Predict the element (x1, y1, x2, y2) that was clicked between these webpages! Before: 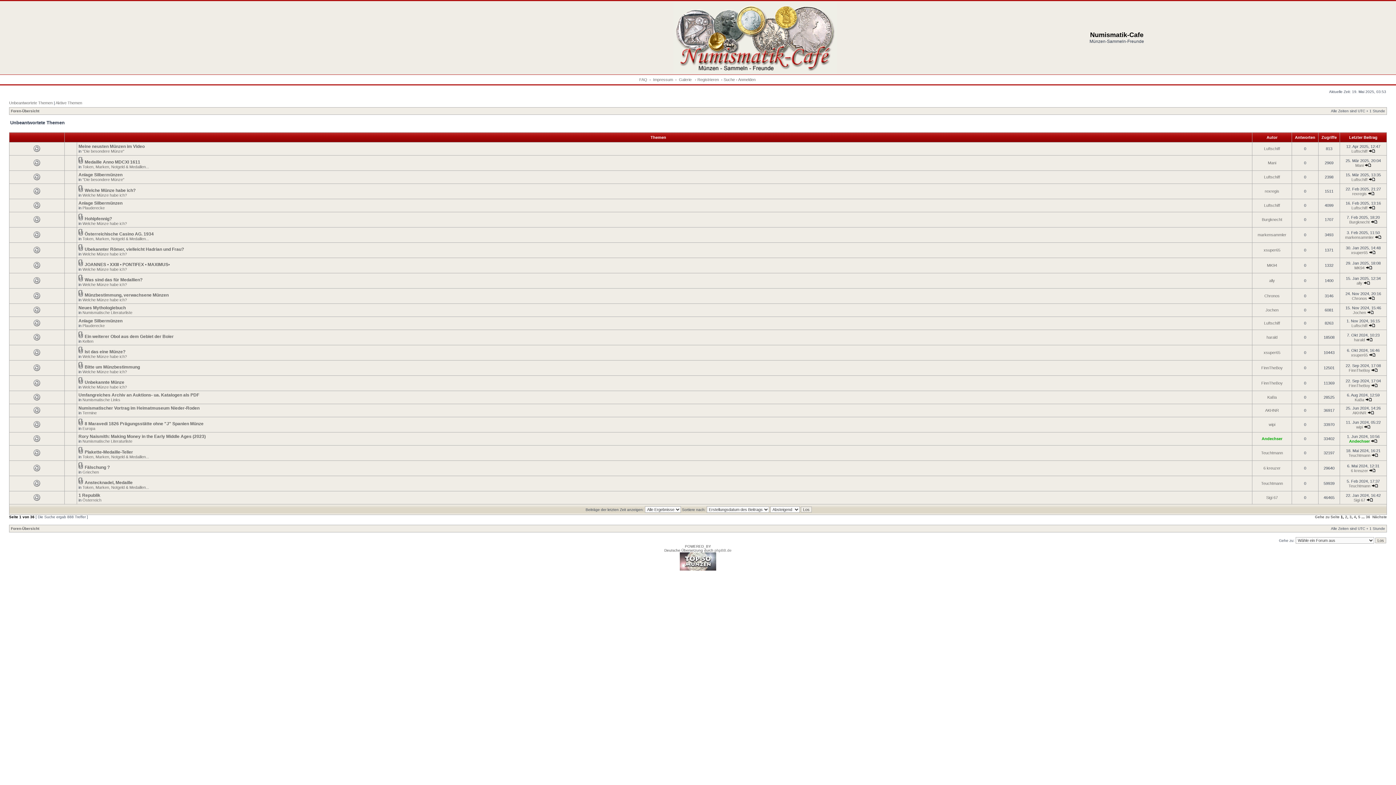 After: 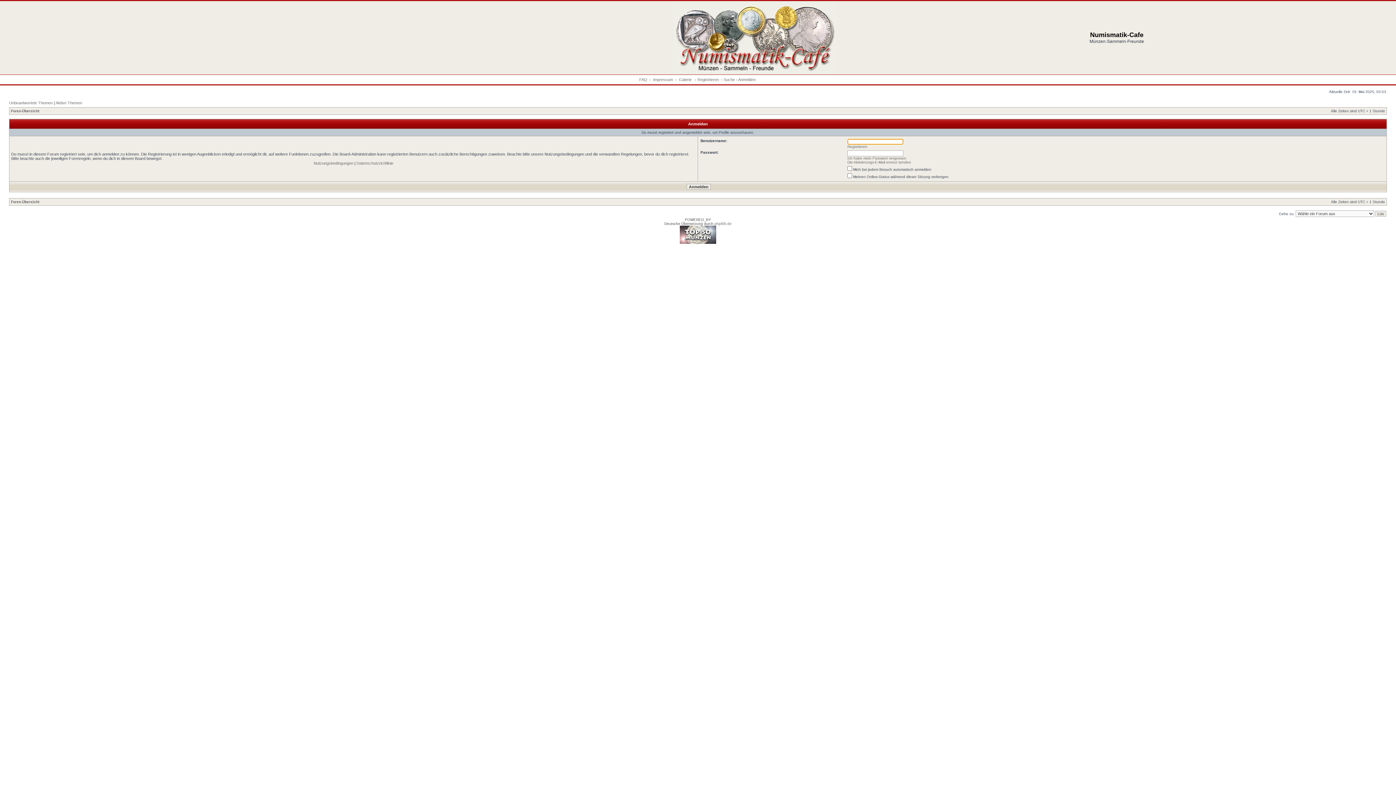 Action: bbox: (1261, 481, 1283, 485) label: Teuchtmann